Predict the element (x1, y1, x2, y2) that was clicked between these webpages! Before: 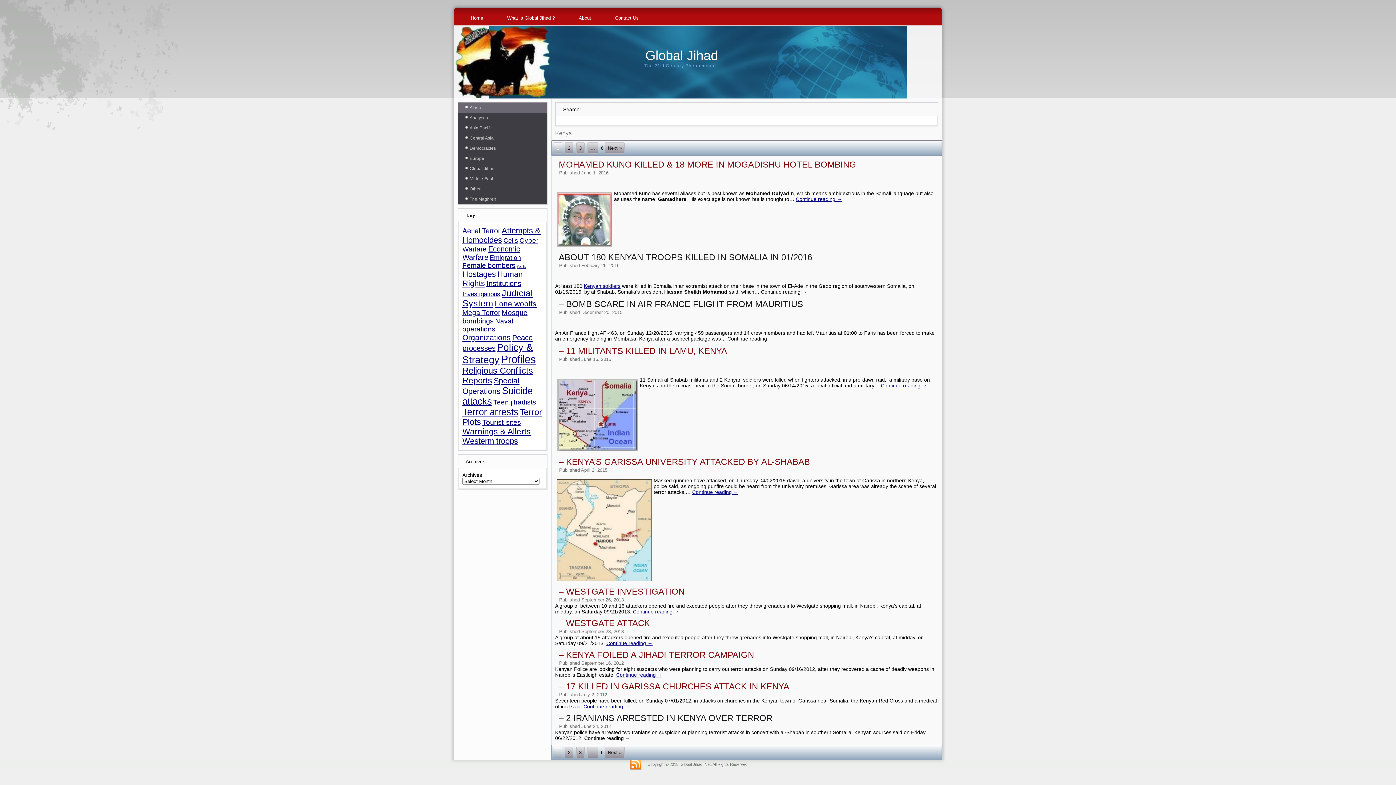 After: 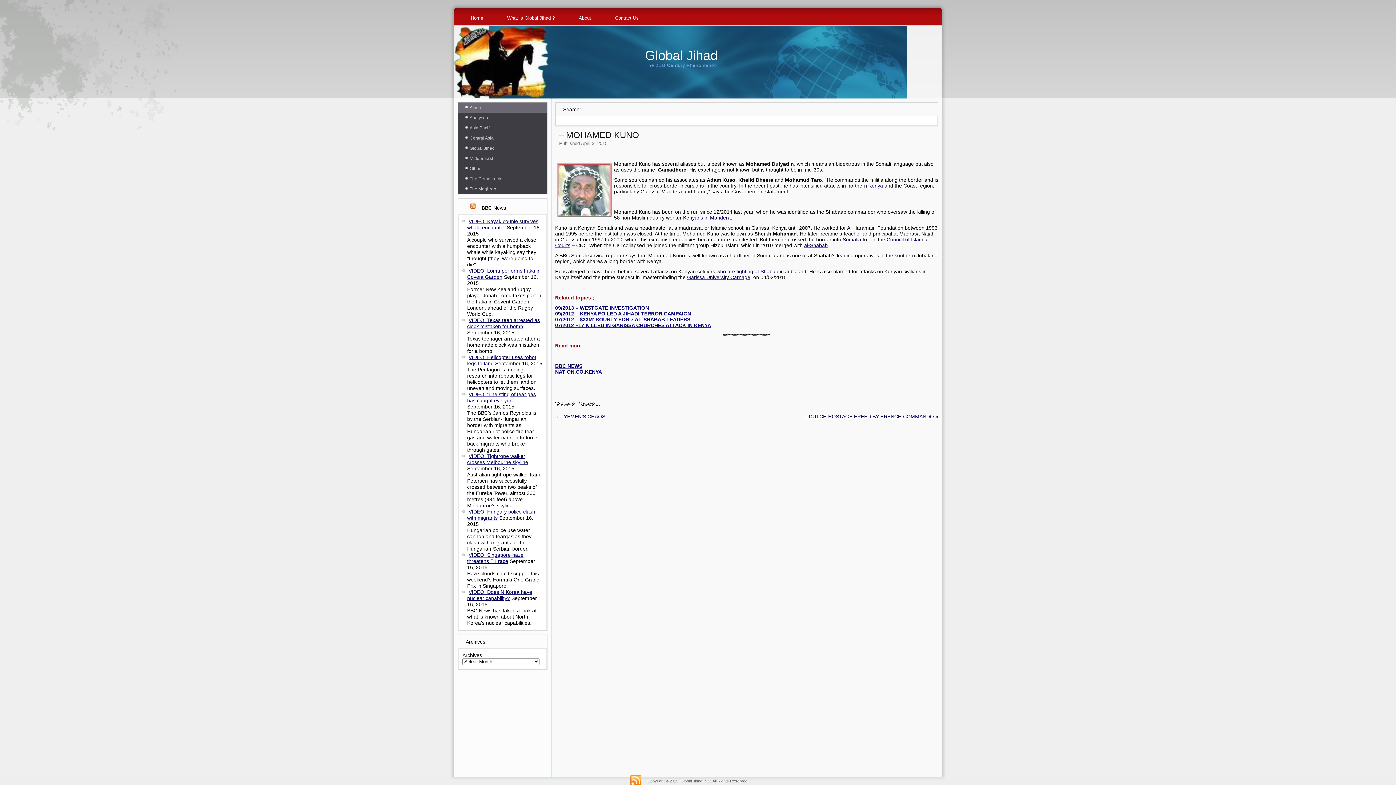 Action: bbox: (558, 159, 856, 169) label: MOHAMED KUNO KILLED & 18 MORE IN MOGADISHU HOTEL BOMBING